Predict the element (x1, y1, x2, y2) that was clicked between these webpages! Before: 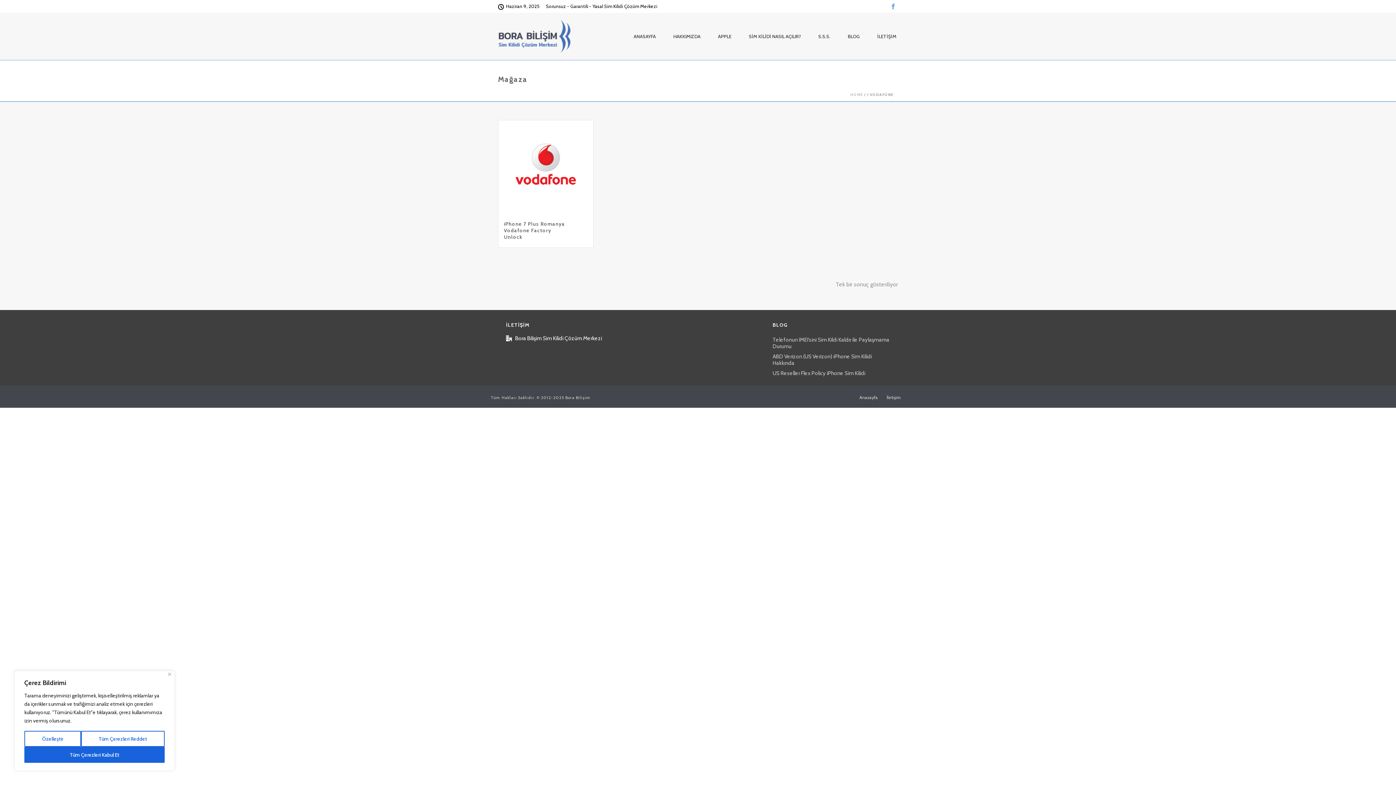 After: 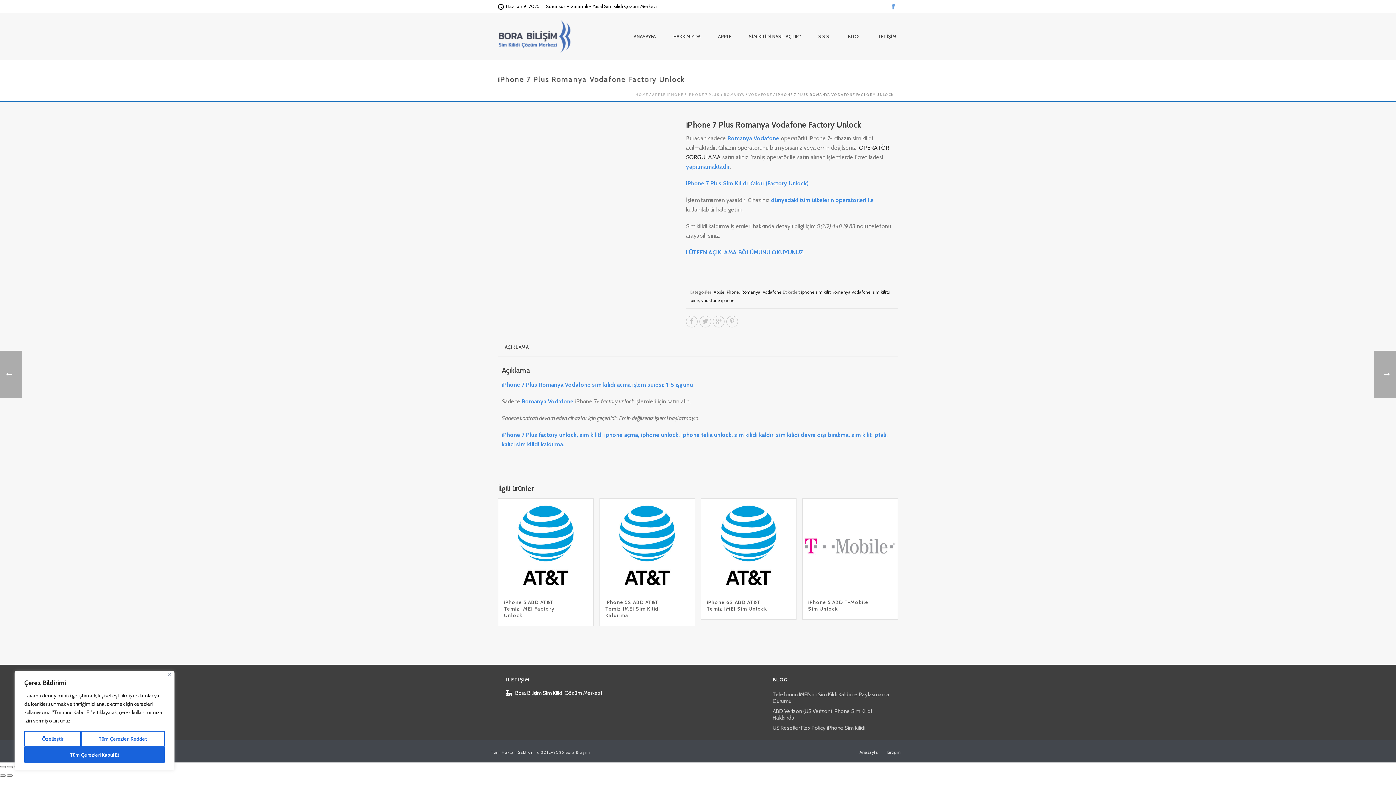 Action: bbox: (504, 220, 565, 240) label: iPhone 7 Plus Romanya Vodafone Factory Unlock